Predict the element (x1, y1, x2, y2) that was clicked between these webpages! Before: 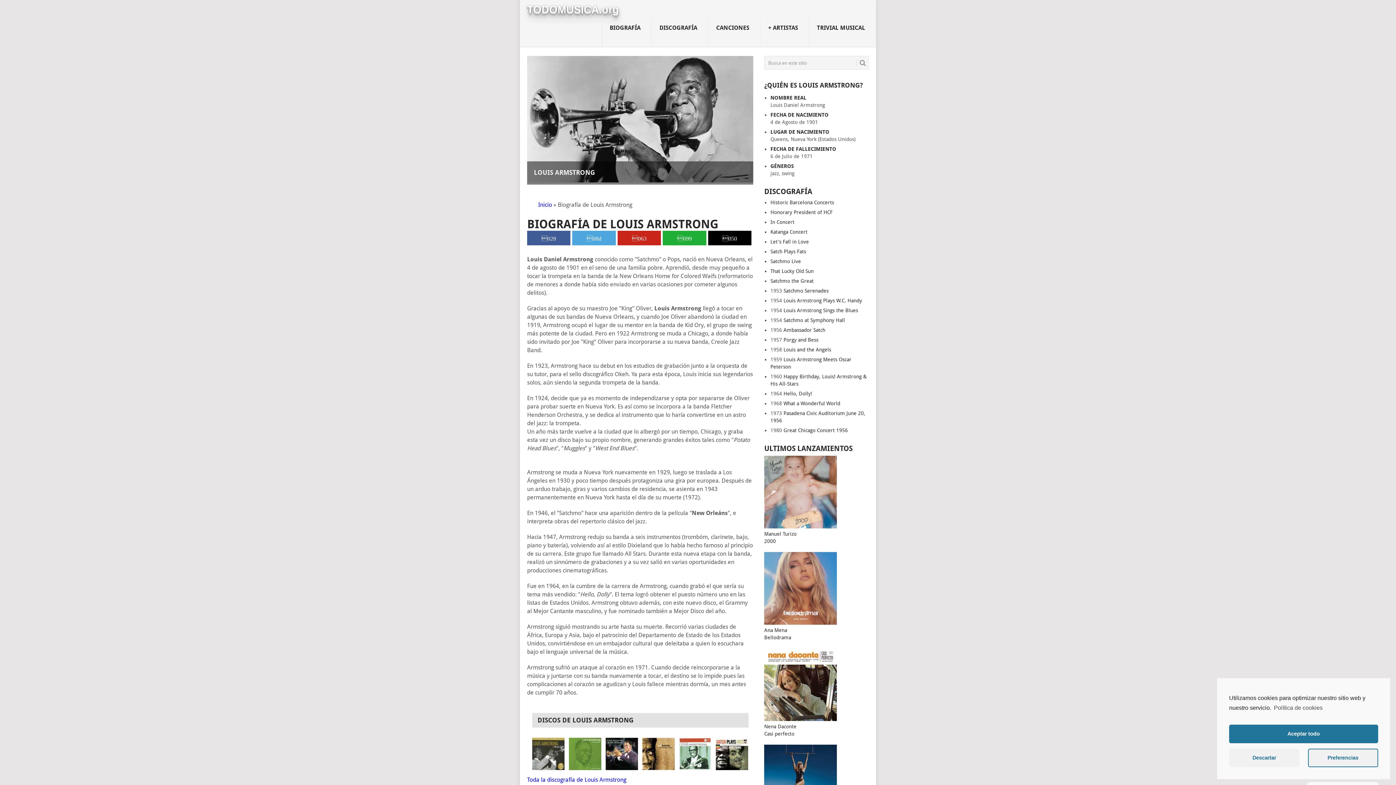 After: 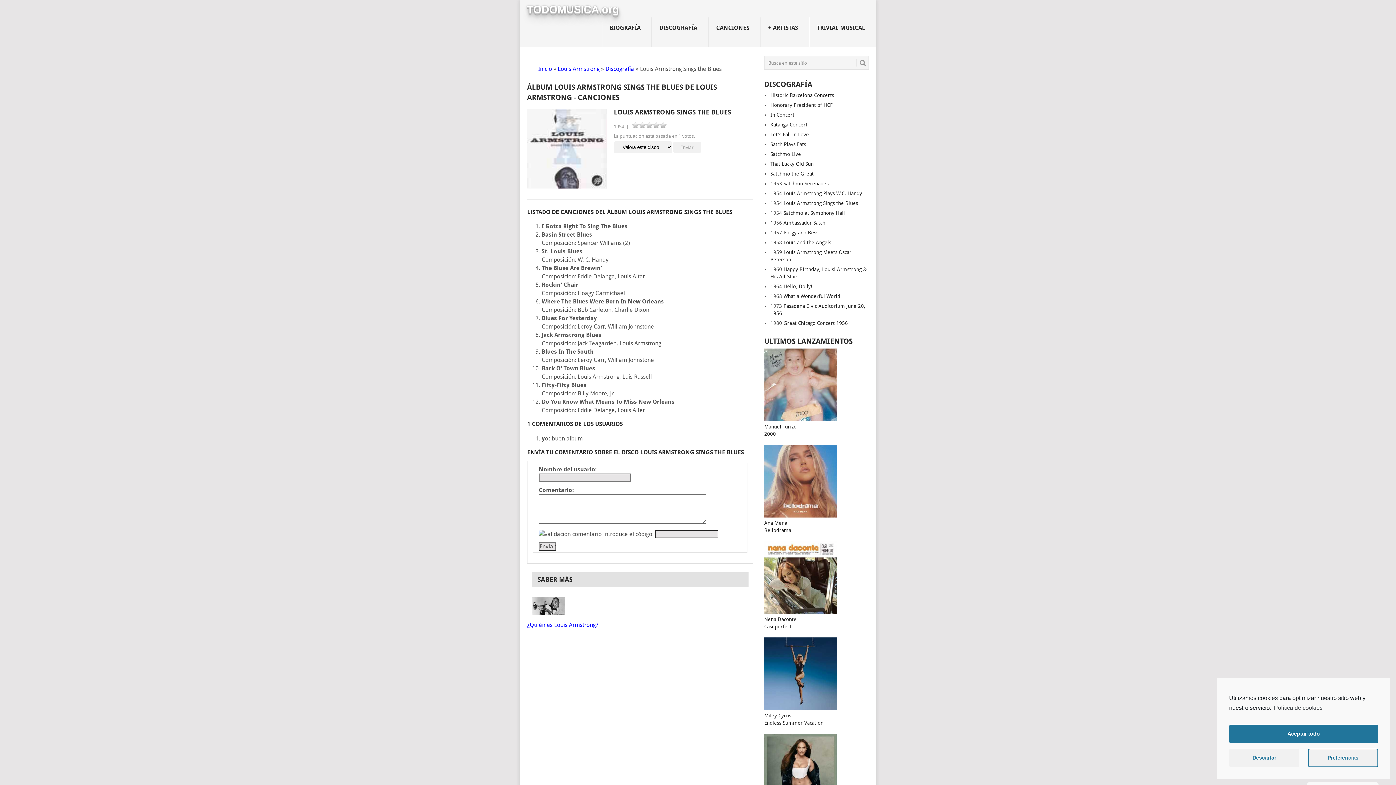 Action: label: Louis Armstrong Sings the Blues bbox: (783, 307, 858, 313)